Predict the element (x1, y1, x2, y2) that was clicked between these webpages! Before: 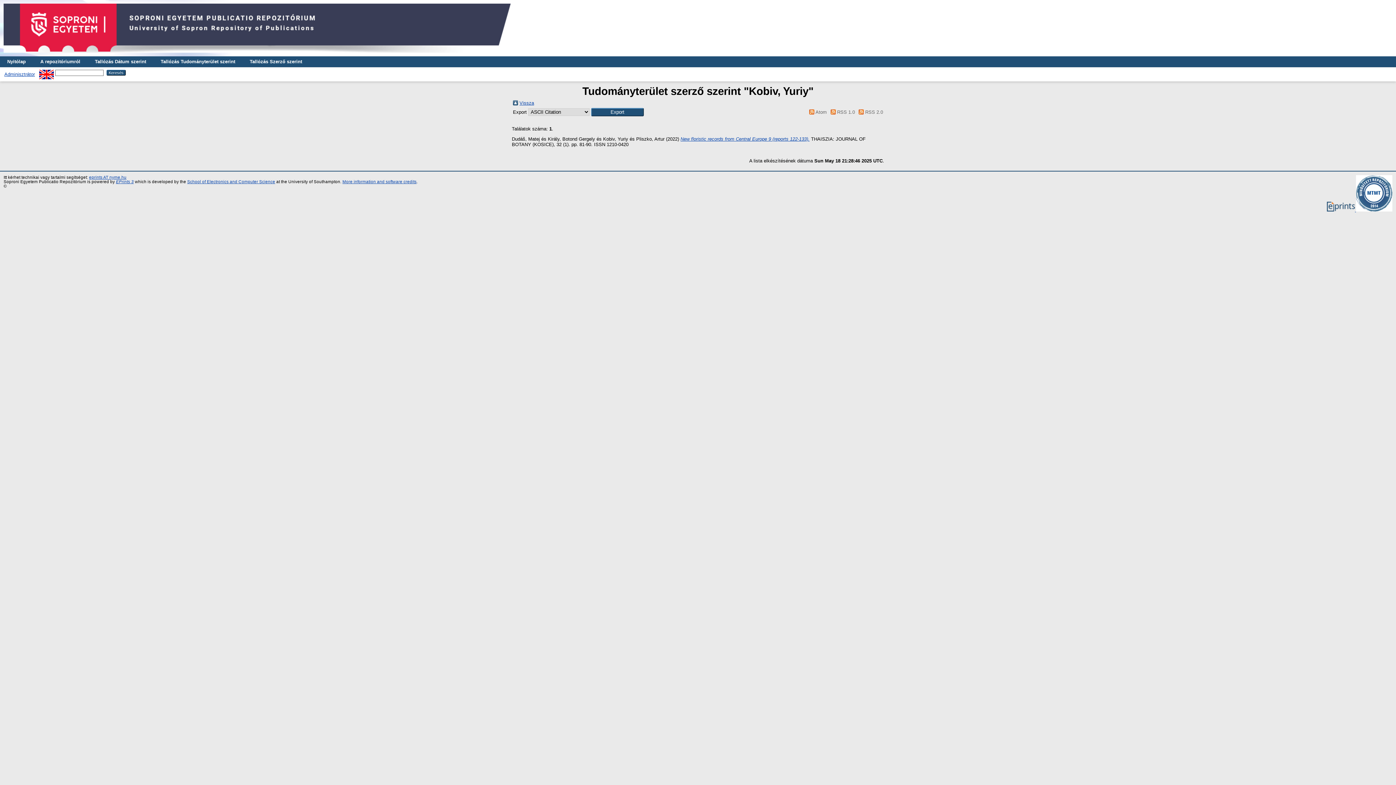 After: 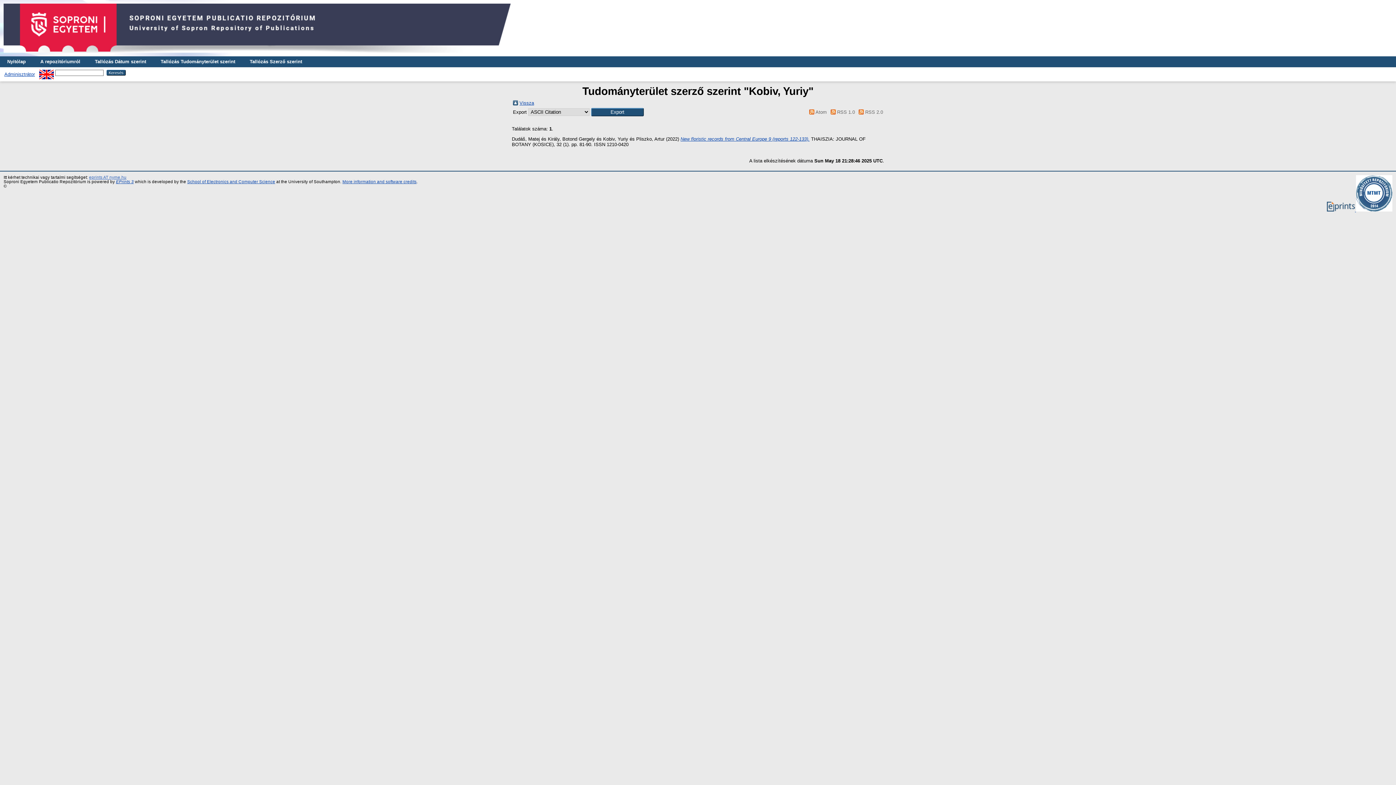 Action: bbox: (89, 175, 126, 179) label: eprints AT nyme.hu